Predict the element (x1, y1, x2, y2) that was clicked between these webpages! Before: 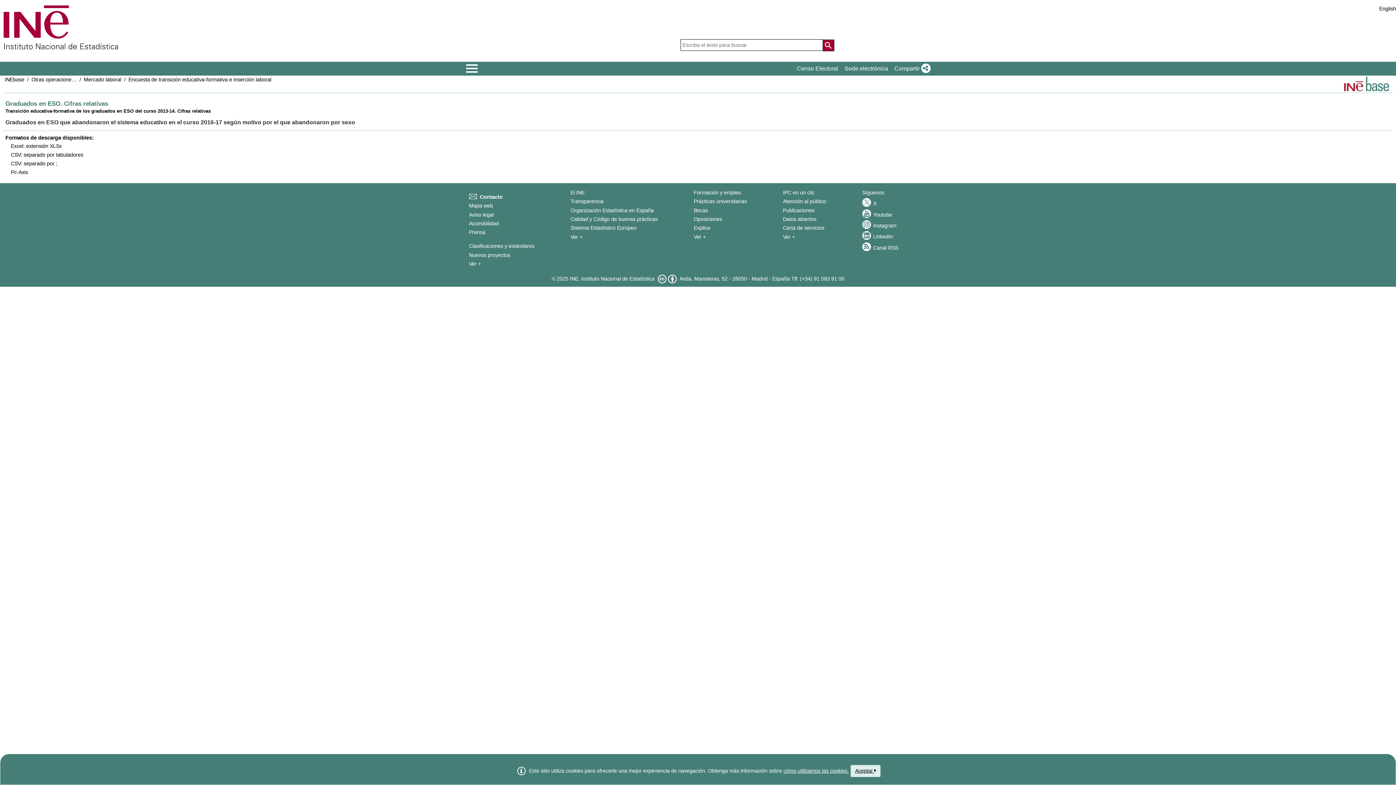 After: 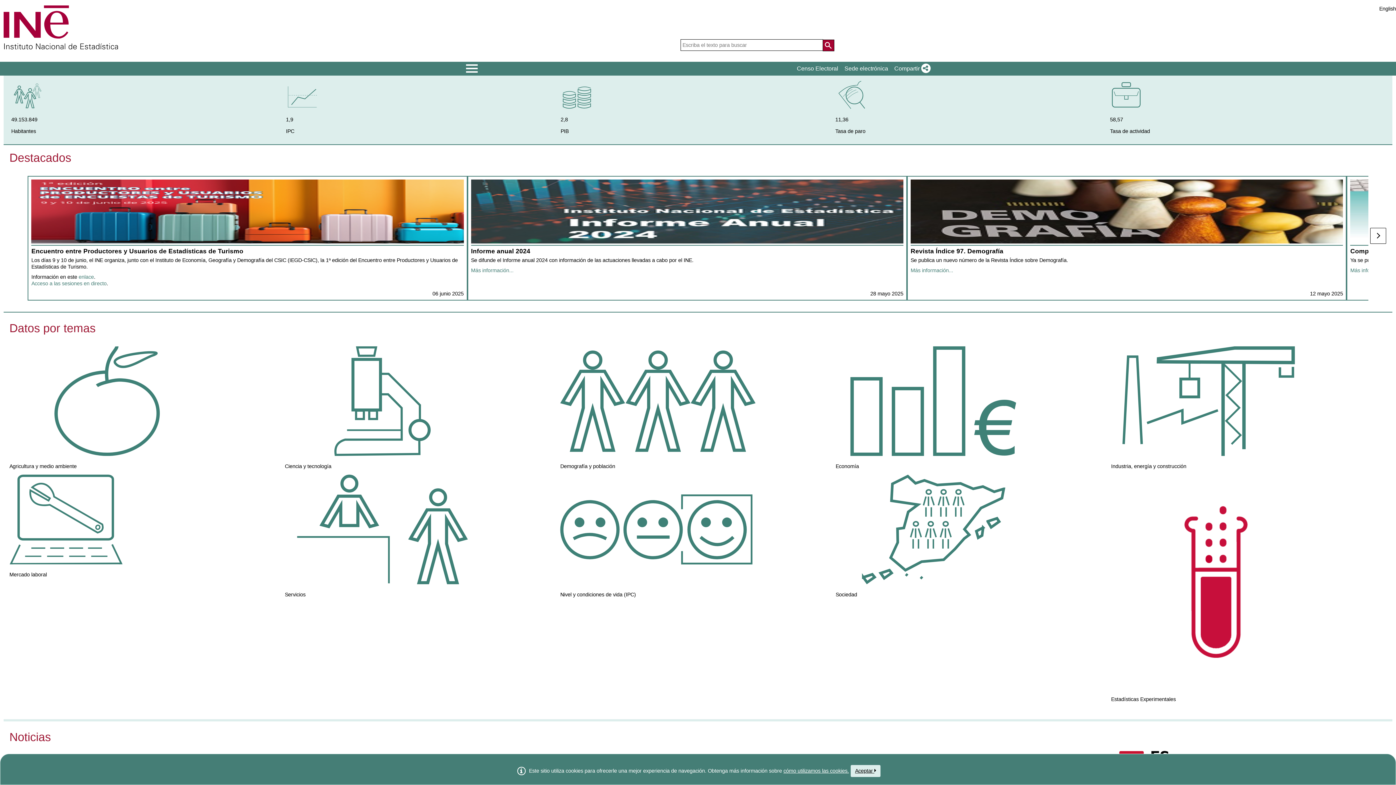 Action: bbox: (0, 5, 118, 50)